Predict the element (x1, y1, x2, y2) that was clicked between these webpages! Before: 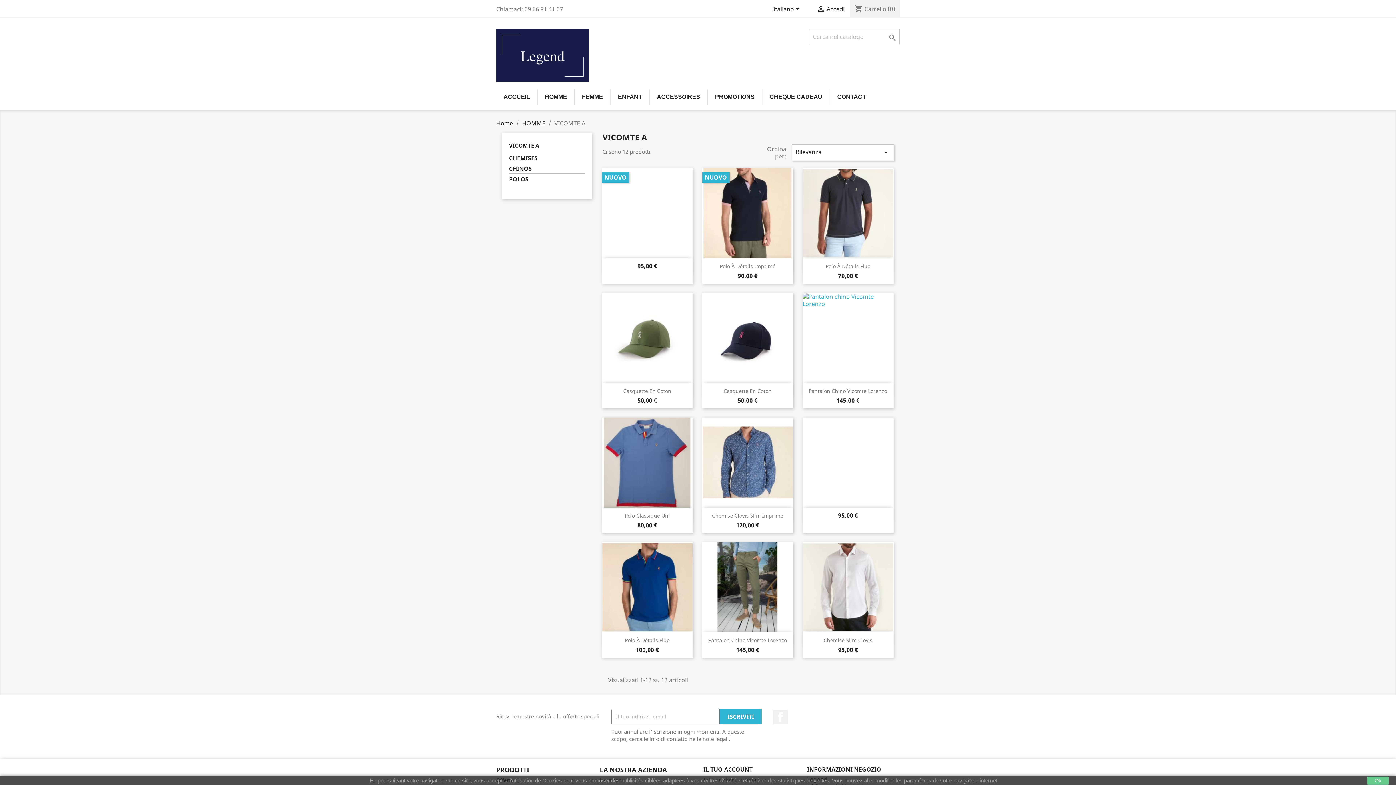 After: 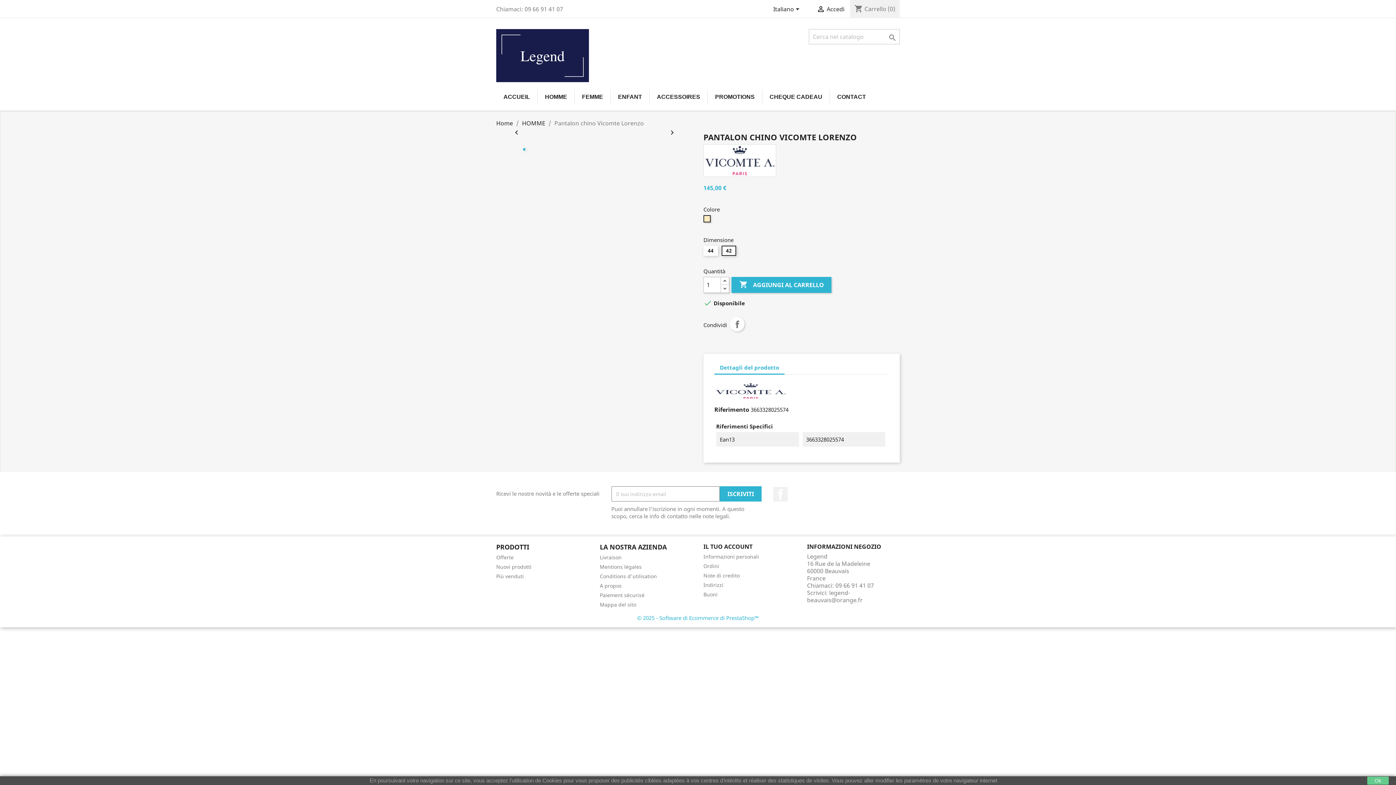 Action: bbox: (802, 292, 893, 383)